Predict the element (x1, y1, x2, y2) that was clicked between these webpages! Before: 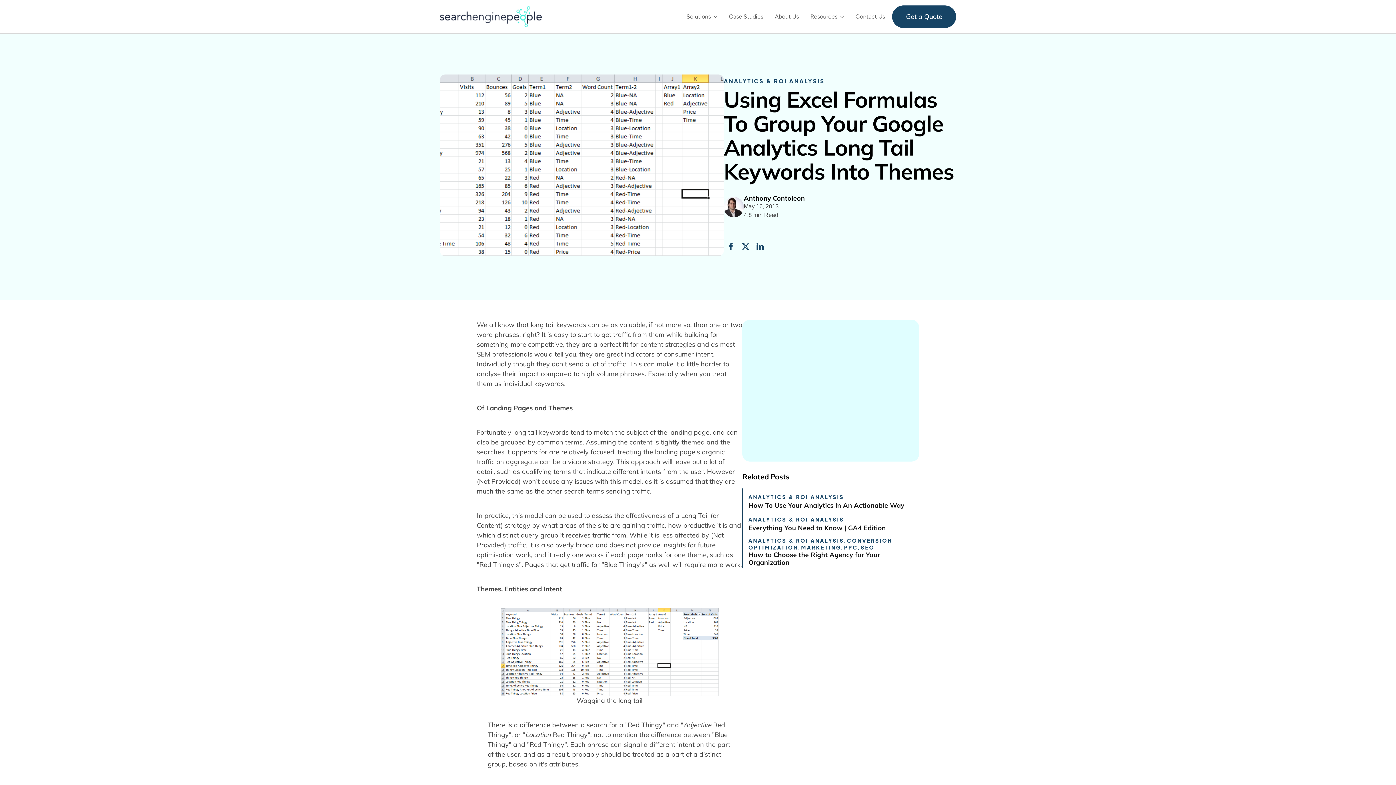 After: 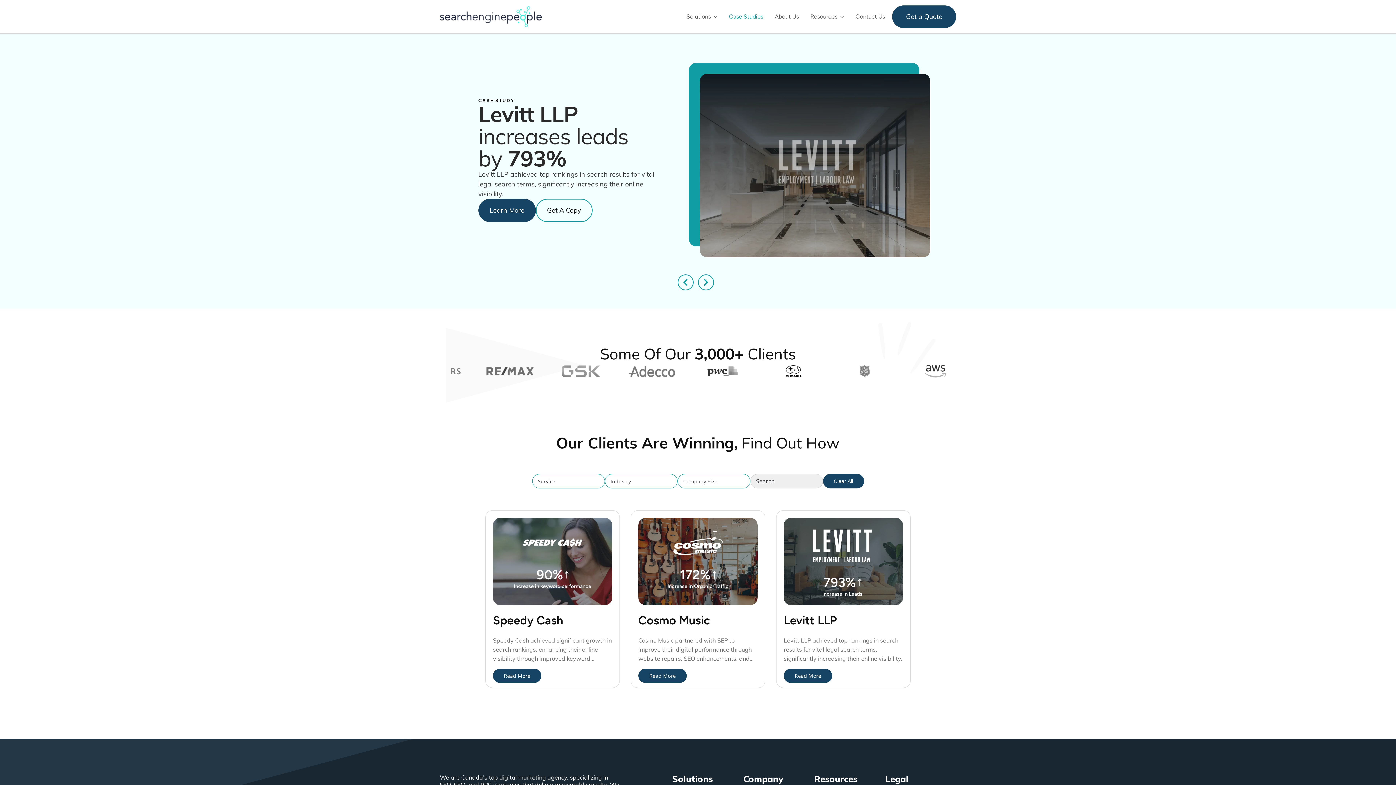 Action: bbox: (729, 5, 763, 28) label: Case Studies